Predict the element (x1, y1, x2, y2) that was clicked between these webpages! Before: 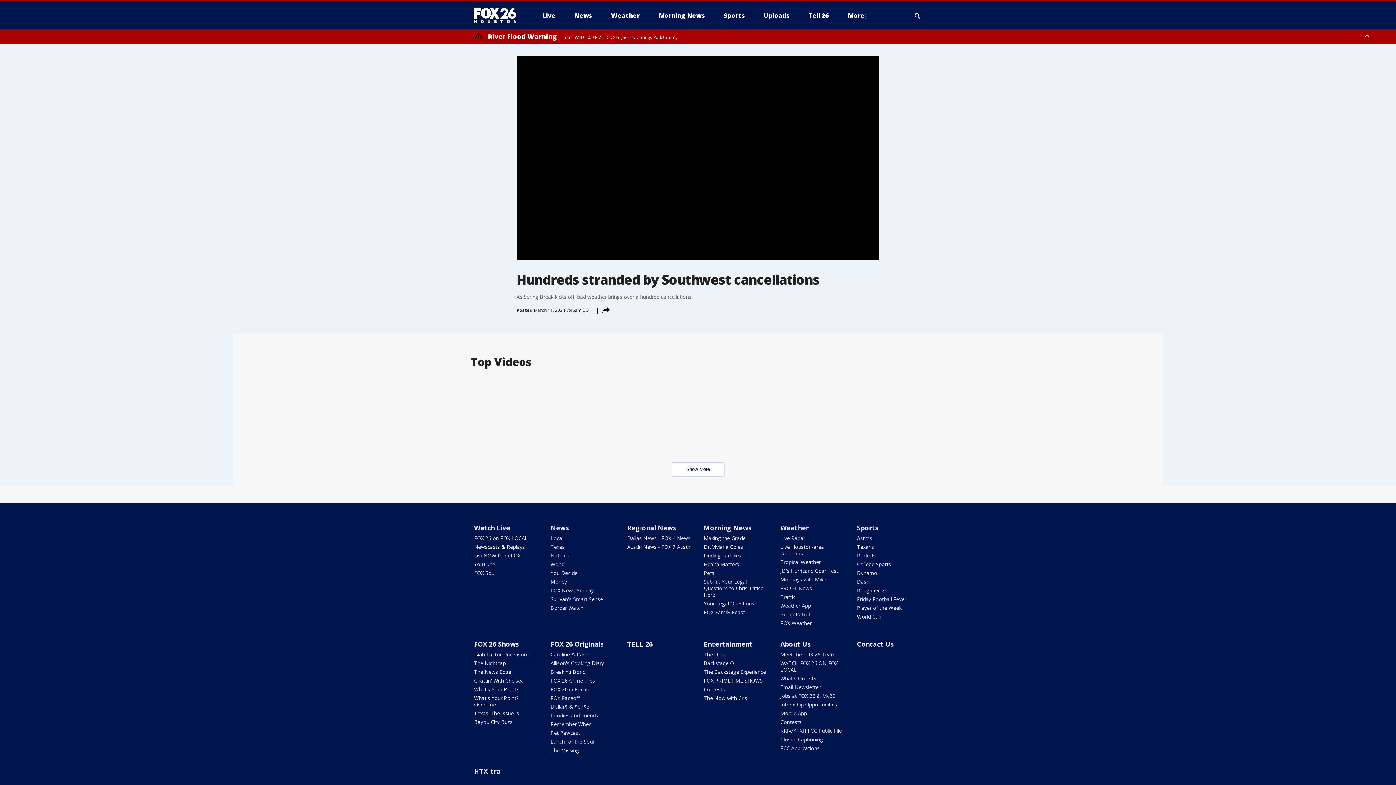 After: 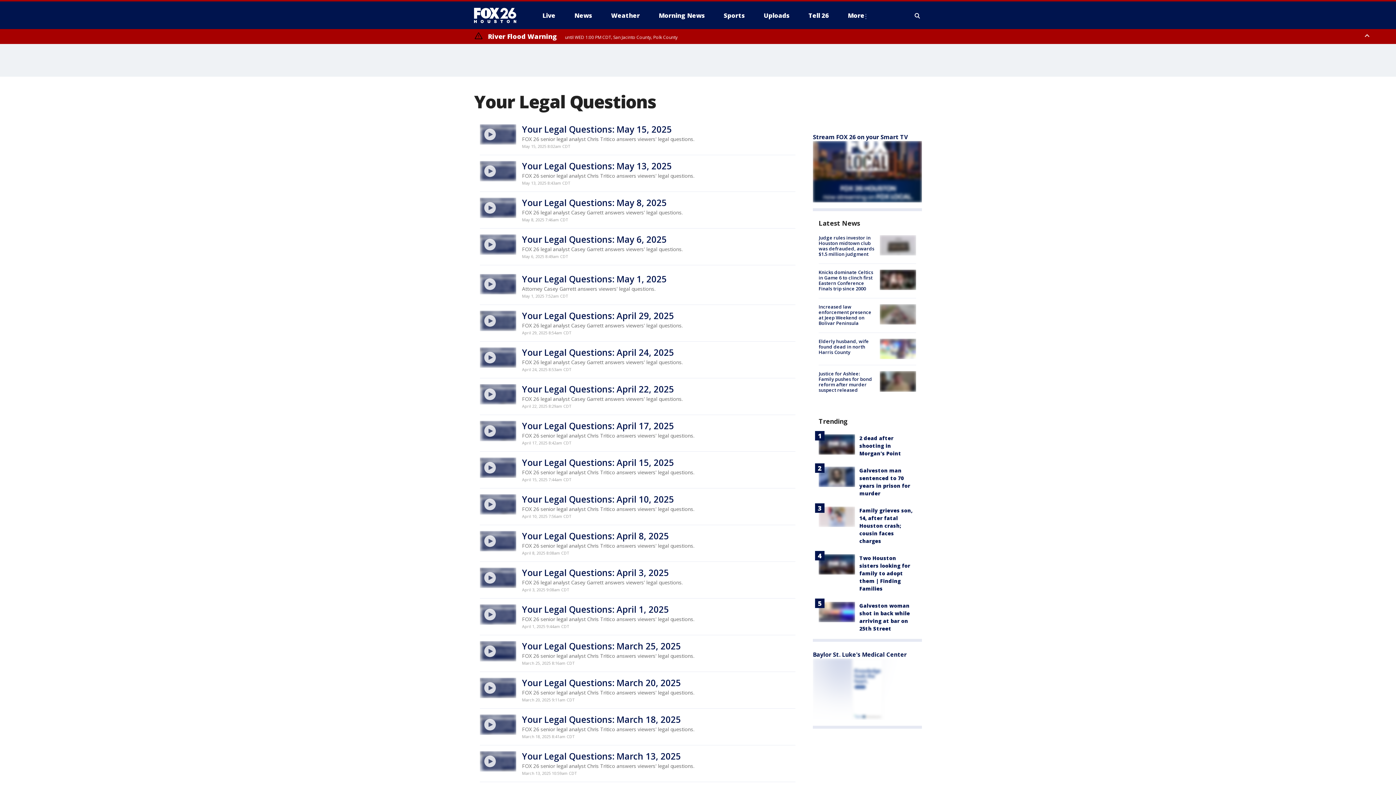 Action: bbox: (703, 600, 754, 607) label: Your Legal Questions